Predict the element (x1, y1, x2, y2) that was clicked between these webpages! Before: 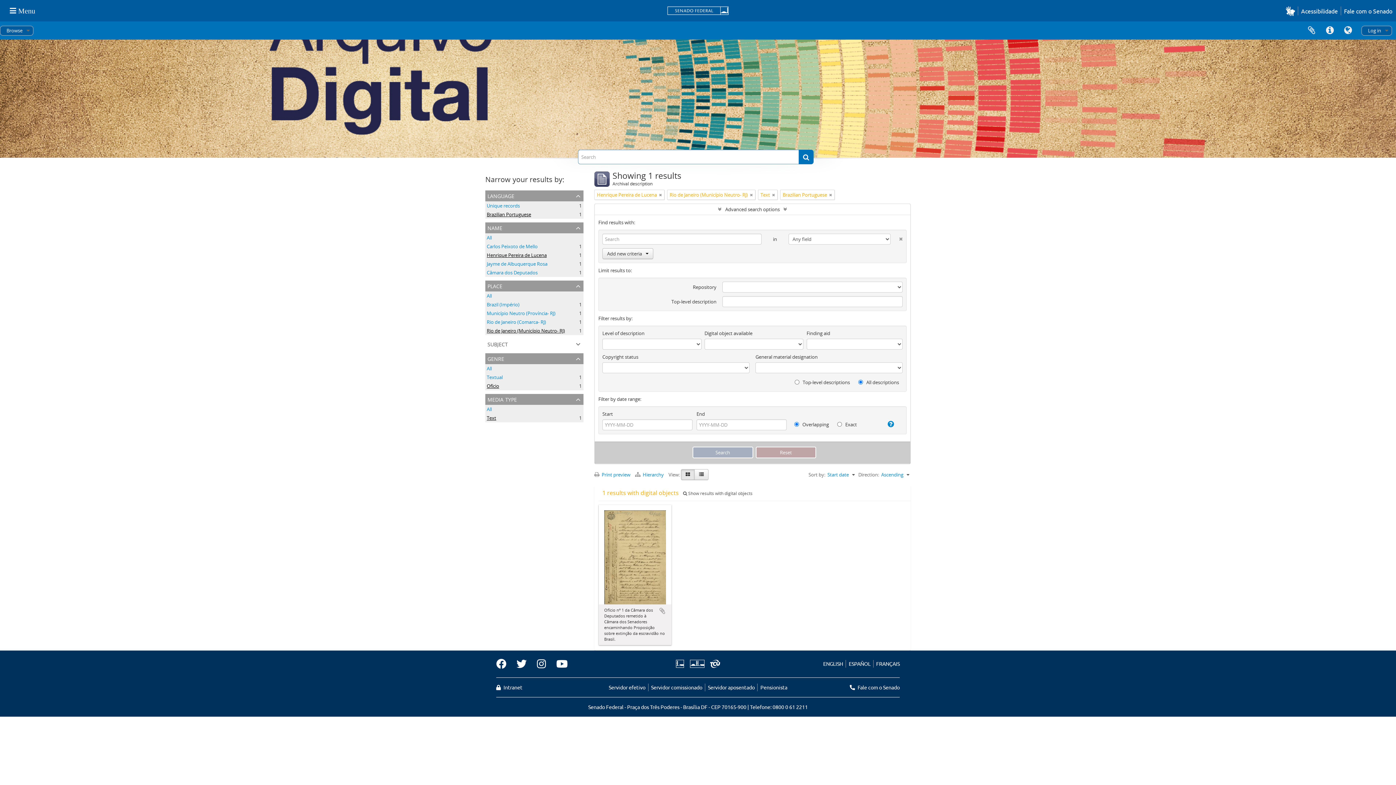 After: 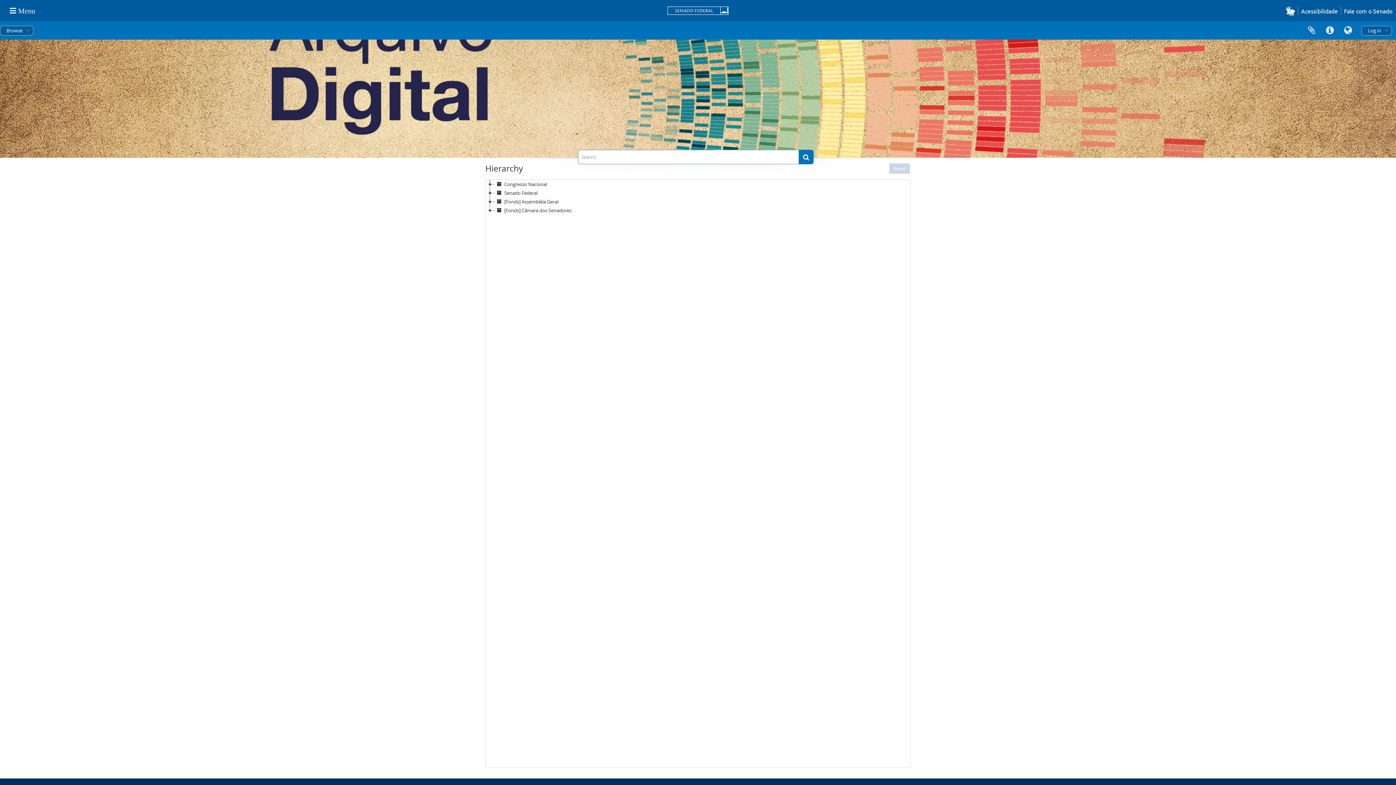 Action: bbox: (635, 471, 668, 478) label:  Hierarchy 